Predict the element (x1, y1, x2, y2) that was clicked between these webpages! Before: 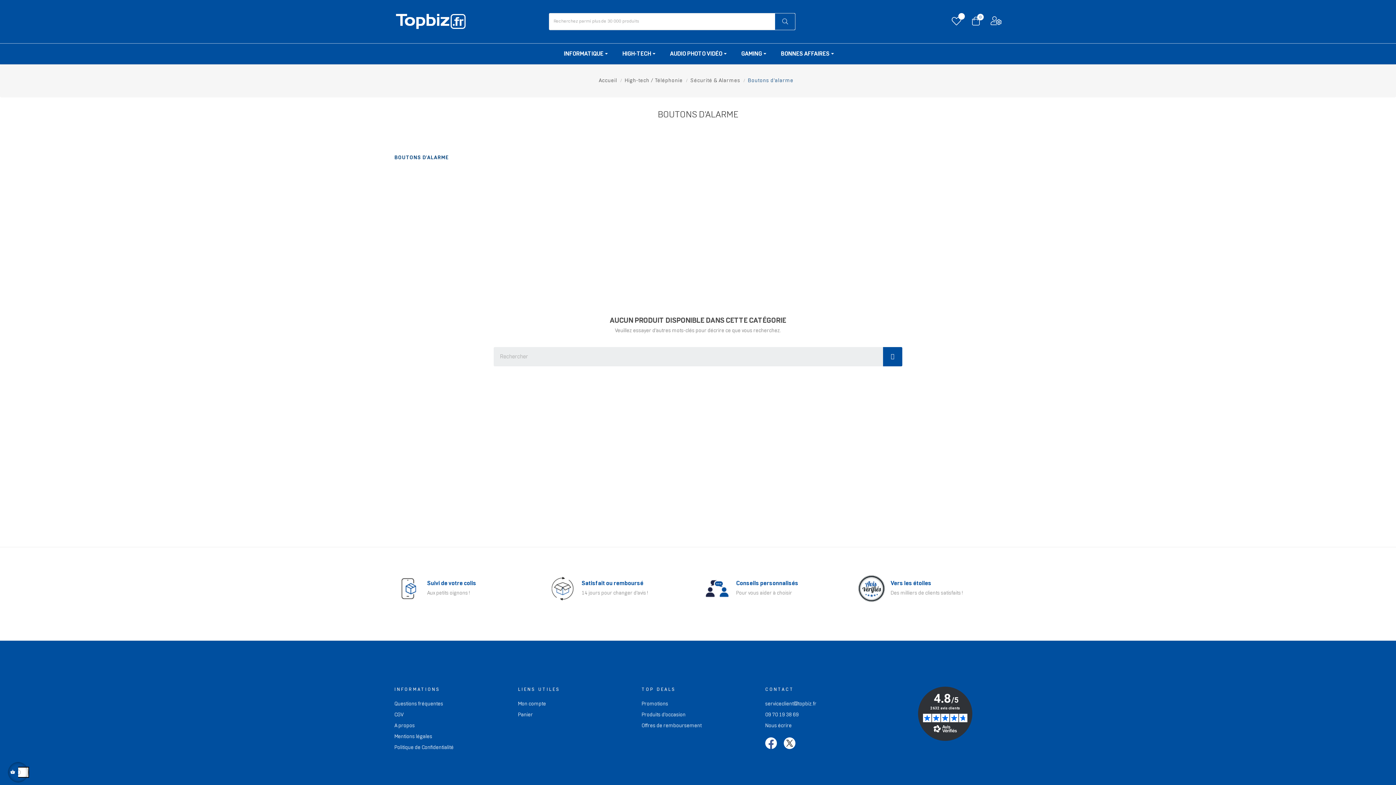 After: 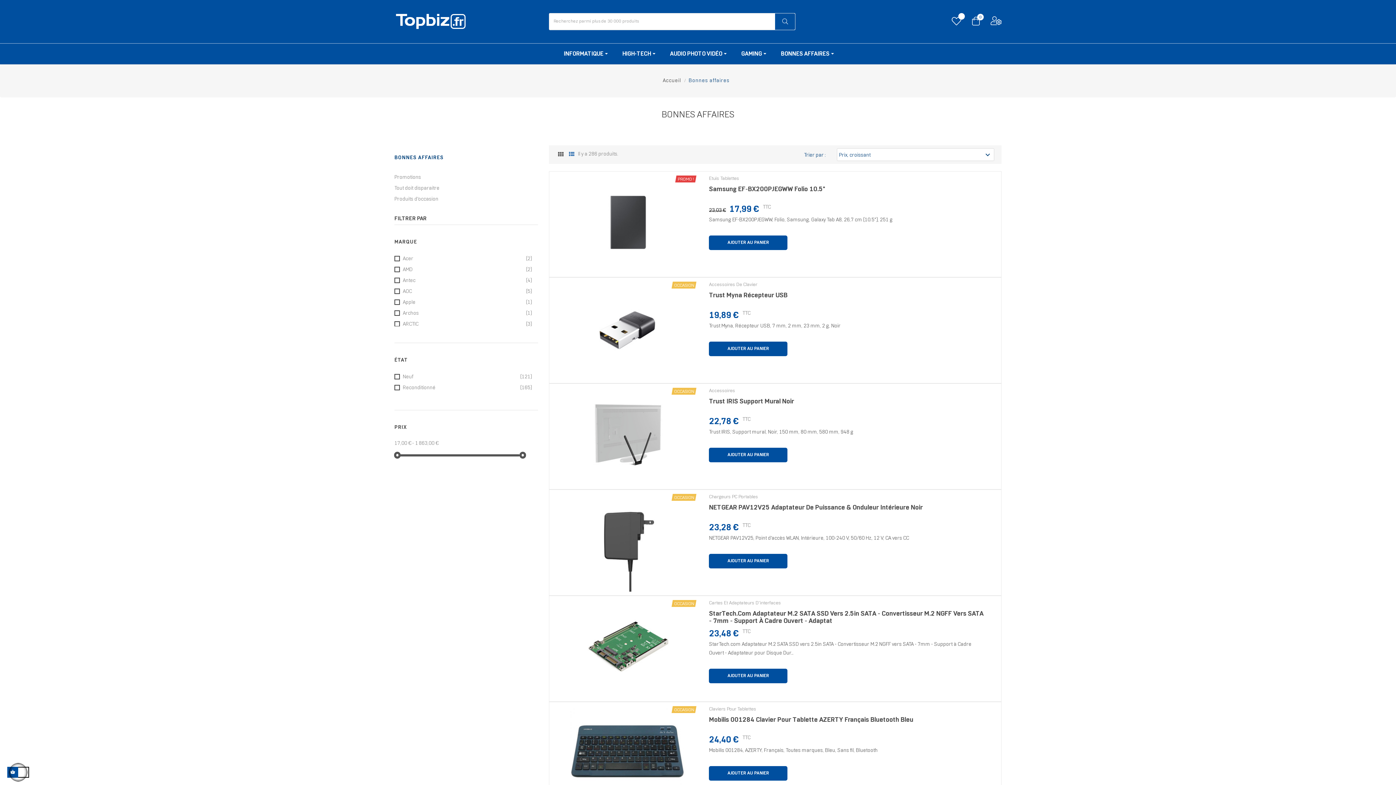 Action: bbox: (773, 43, 841, 64) label: BONNES AFFAIRES 